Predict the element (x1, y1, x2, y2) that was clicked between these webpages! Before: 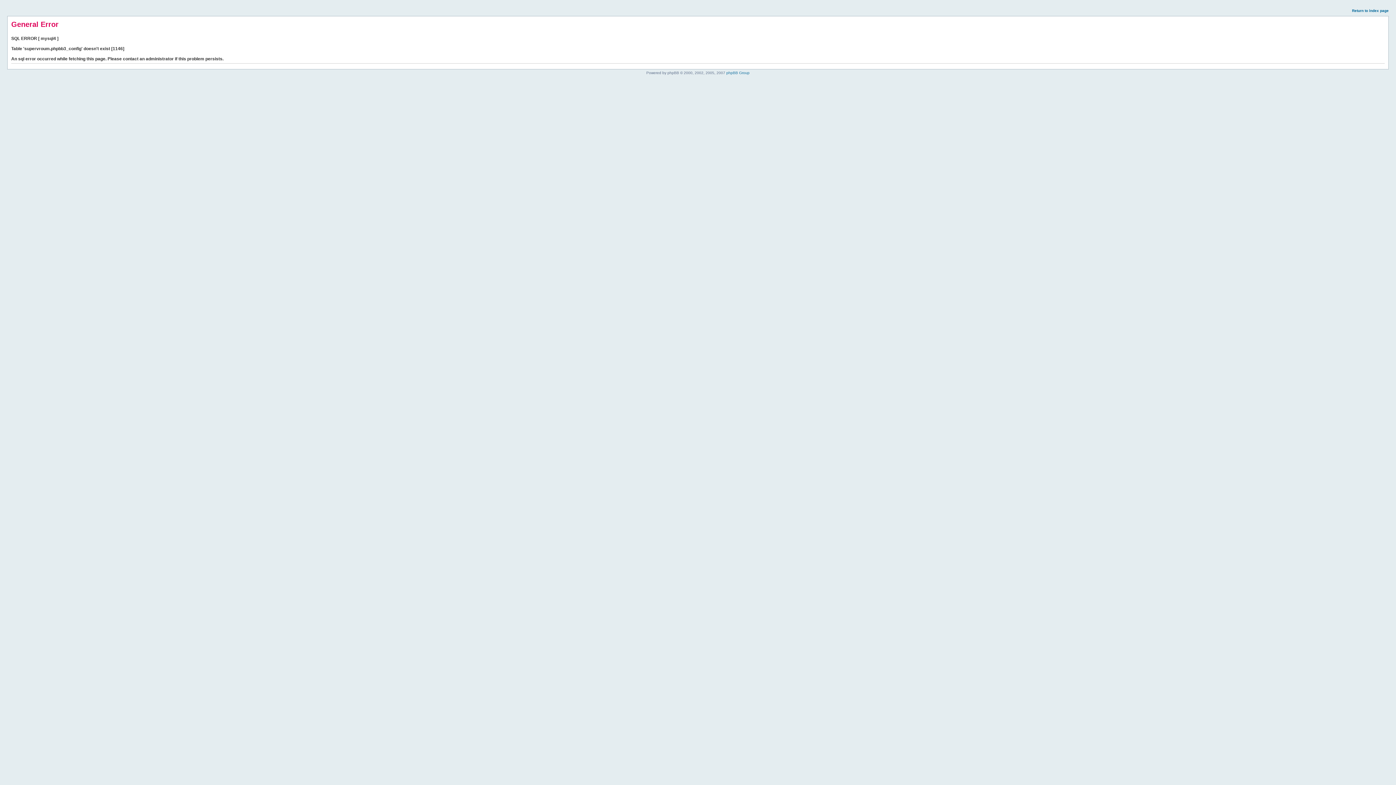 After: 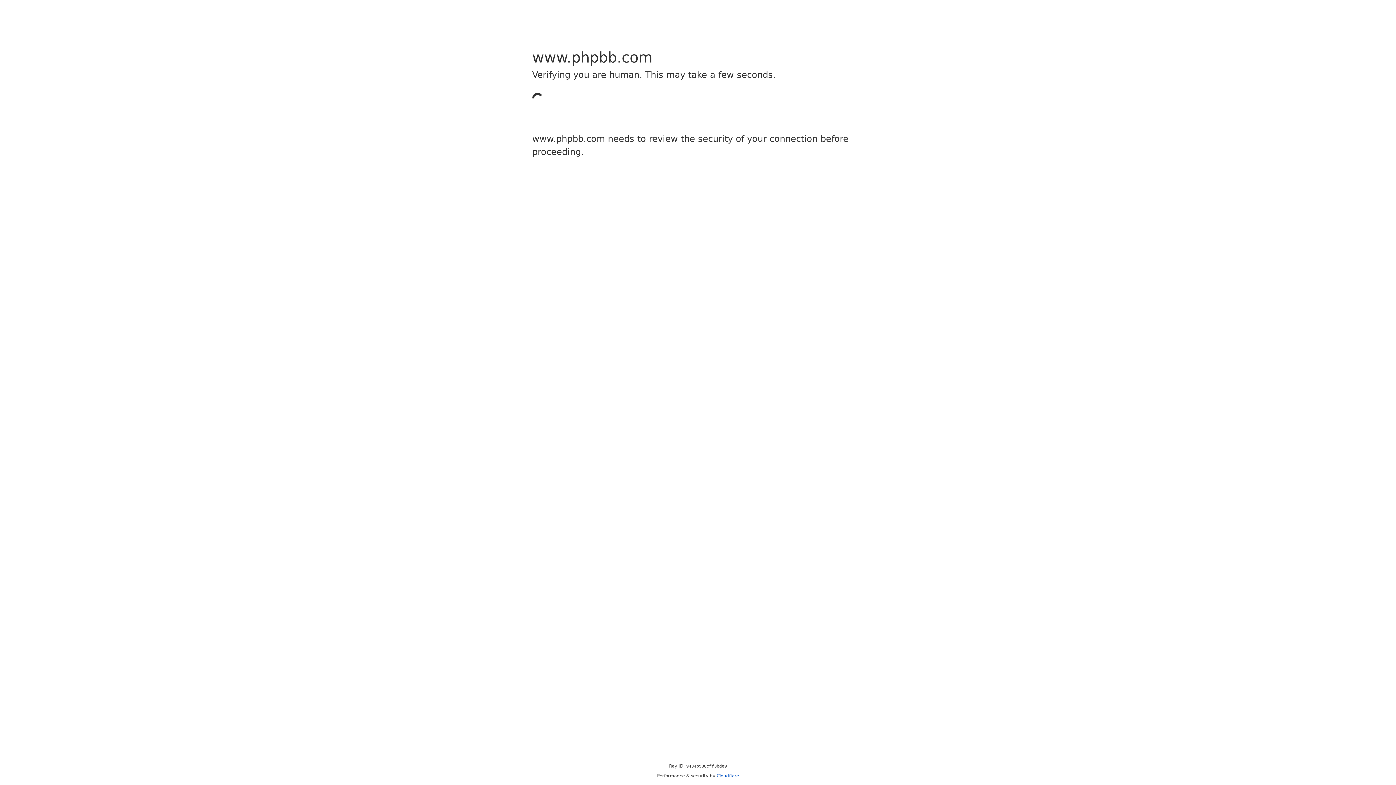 Action: bbox: (726, 70, 749, 74) label: phpBB Group